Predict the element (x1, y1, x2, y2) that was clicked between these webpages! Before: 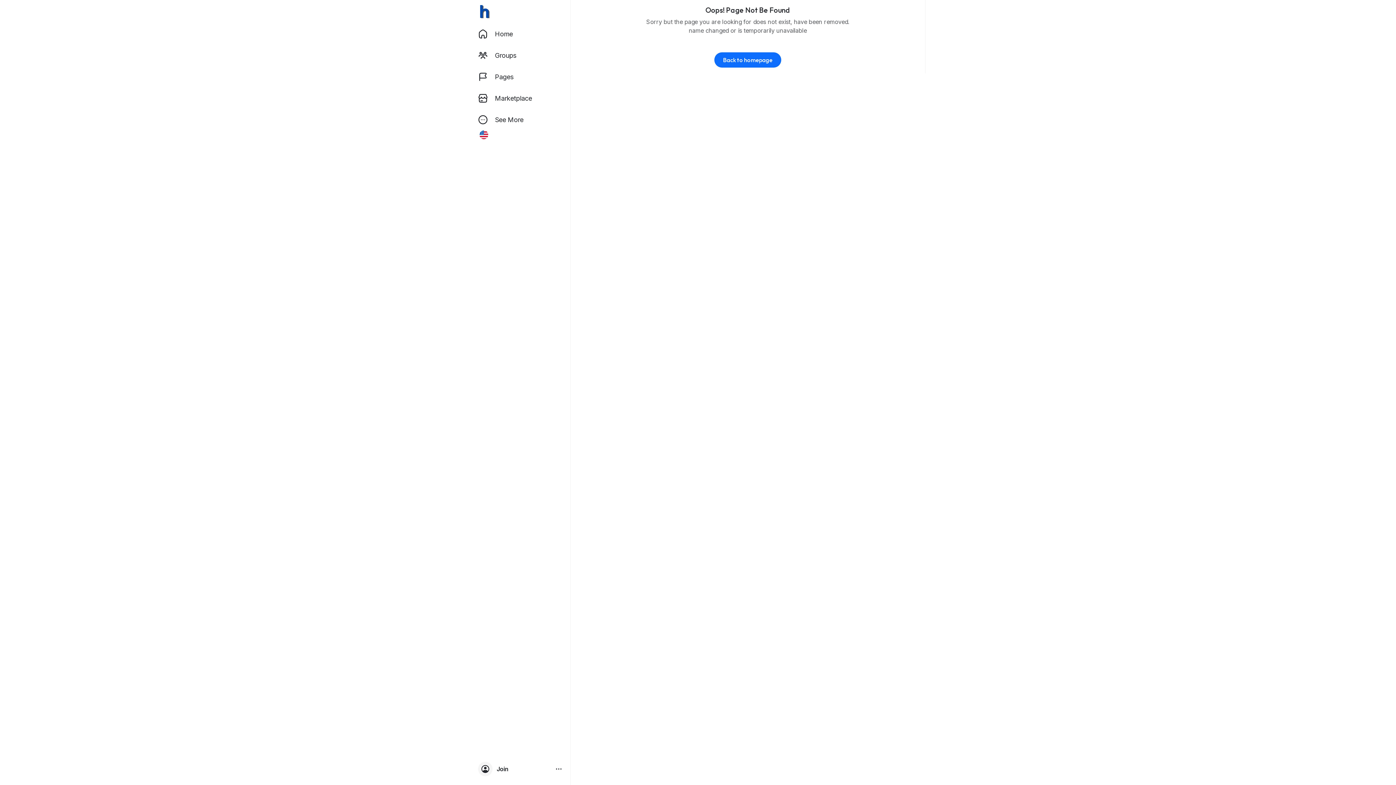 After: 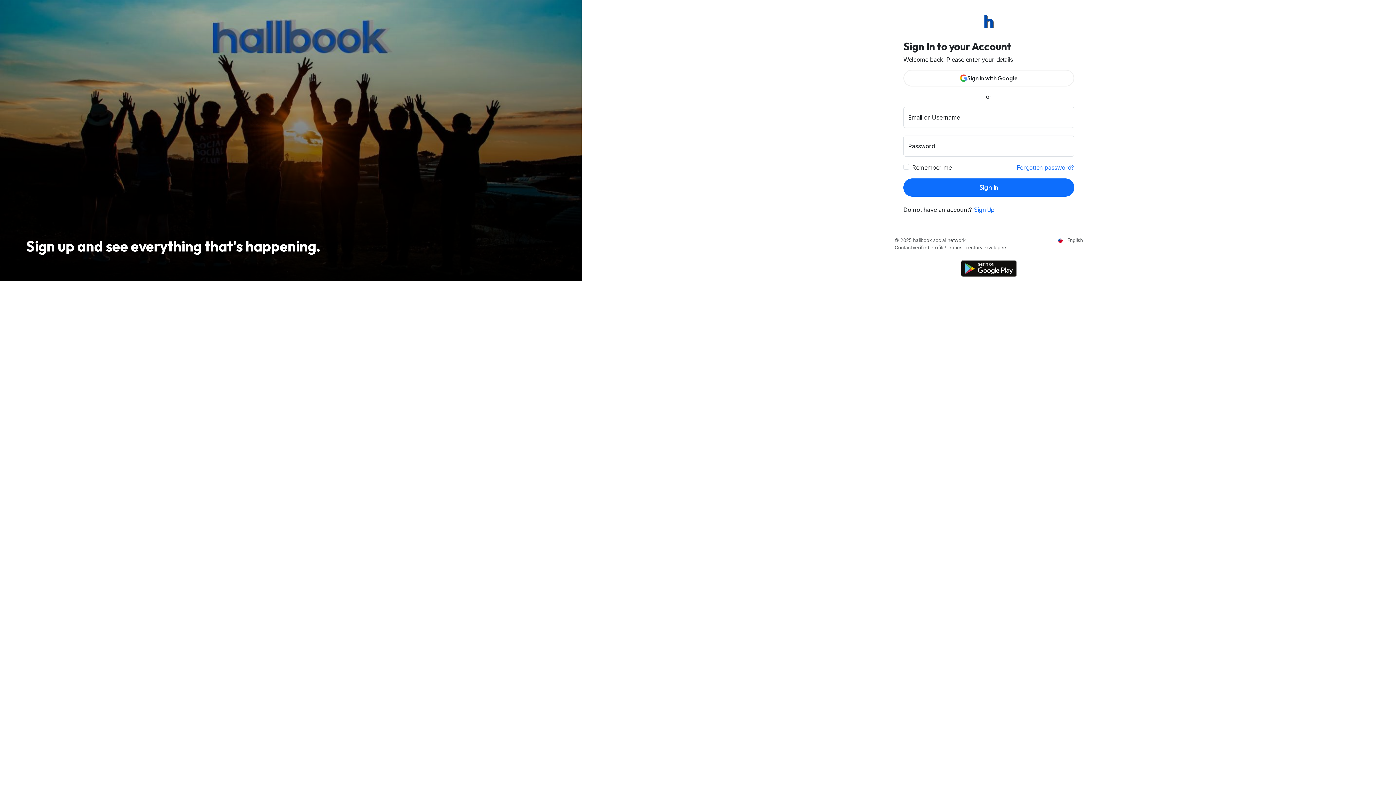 Action: bbox: (714, 52, 781, 67) label: Back to homepage